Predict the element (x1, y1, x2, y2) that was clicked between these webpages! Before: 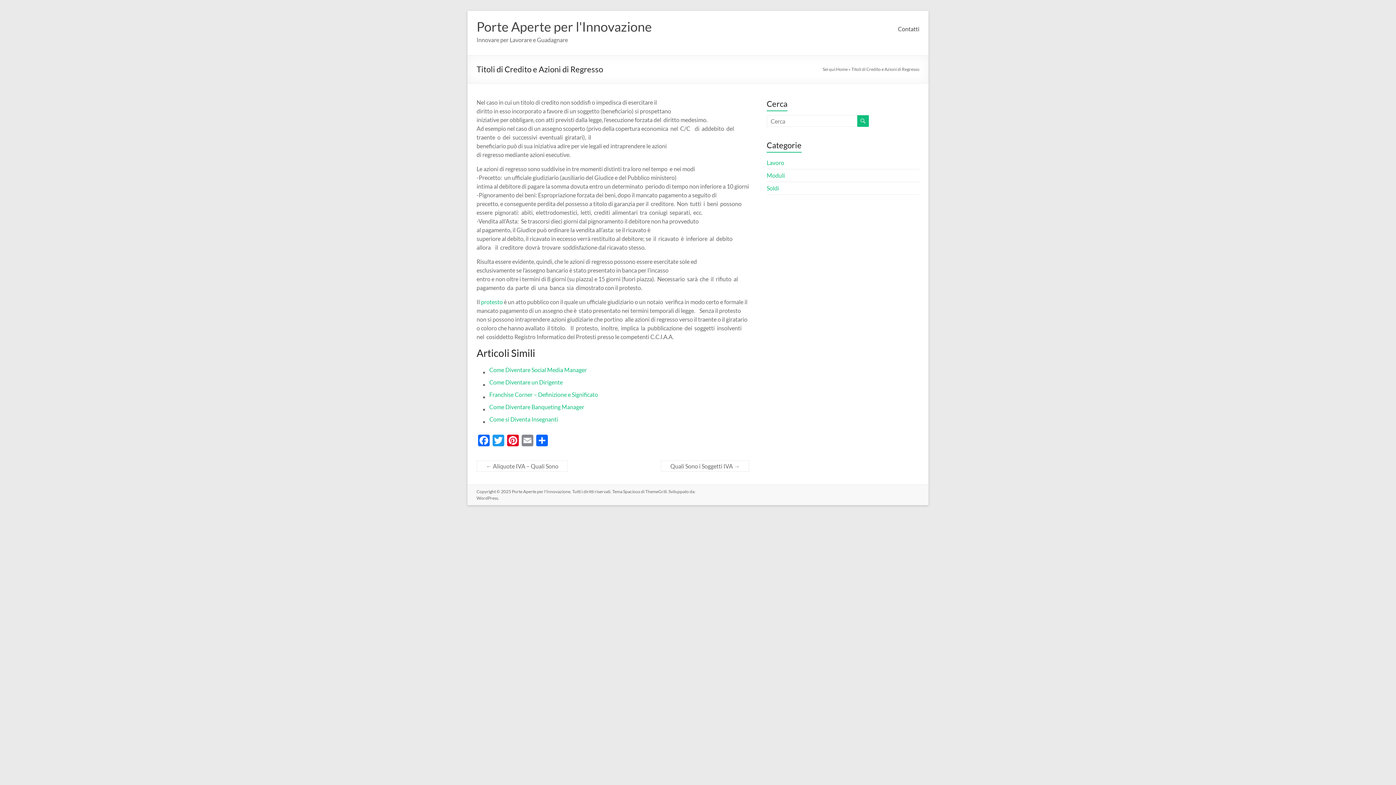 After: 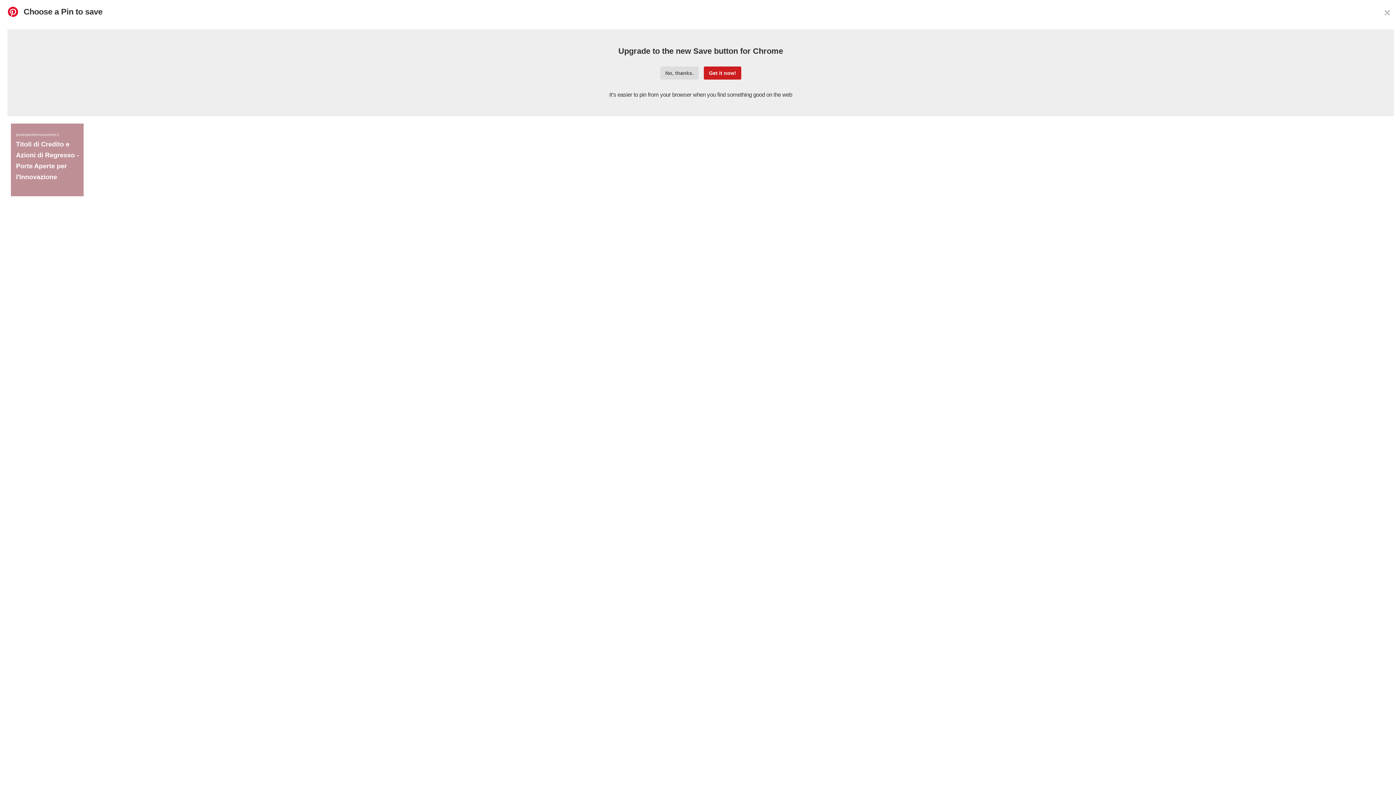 Action: bbox: (505, 434, 520, 448) label: Pinterest